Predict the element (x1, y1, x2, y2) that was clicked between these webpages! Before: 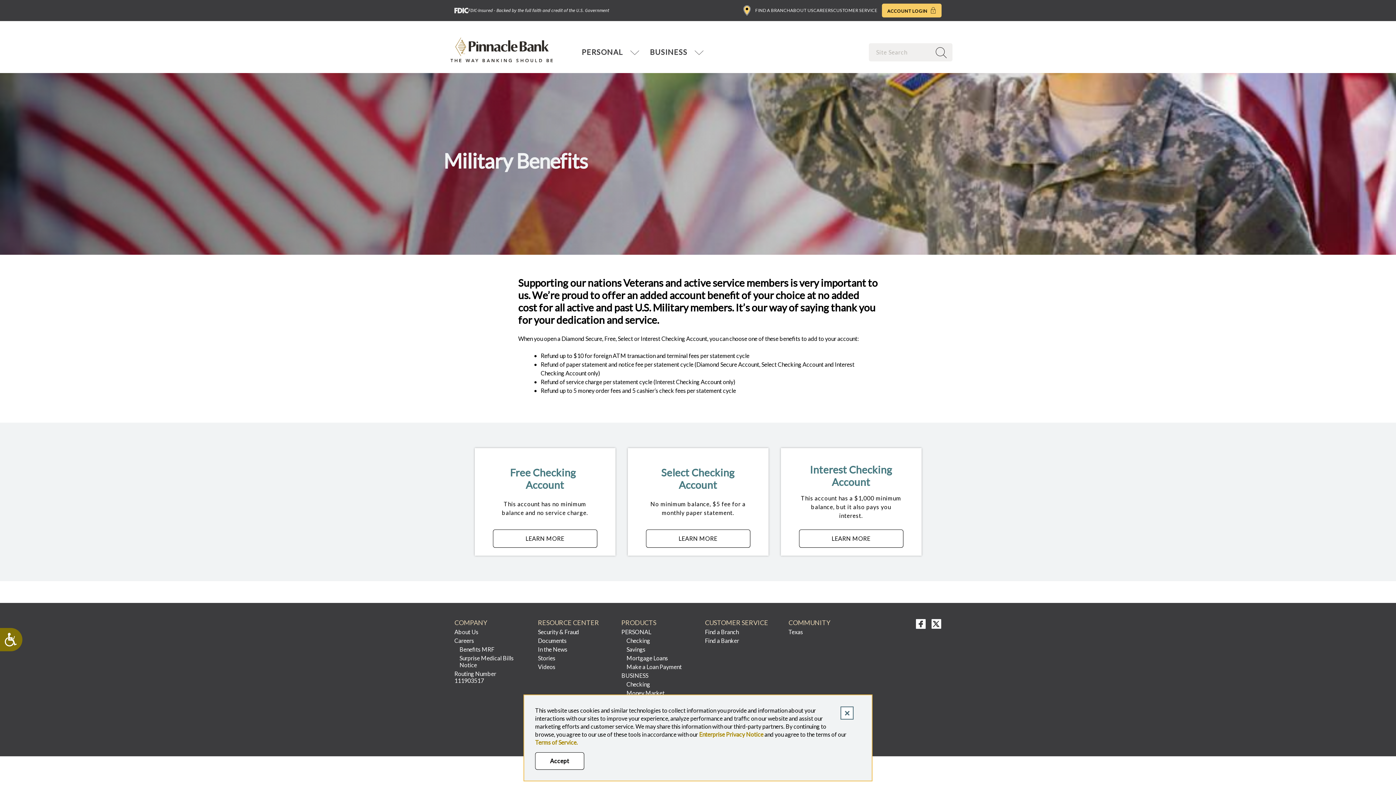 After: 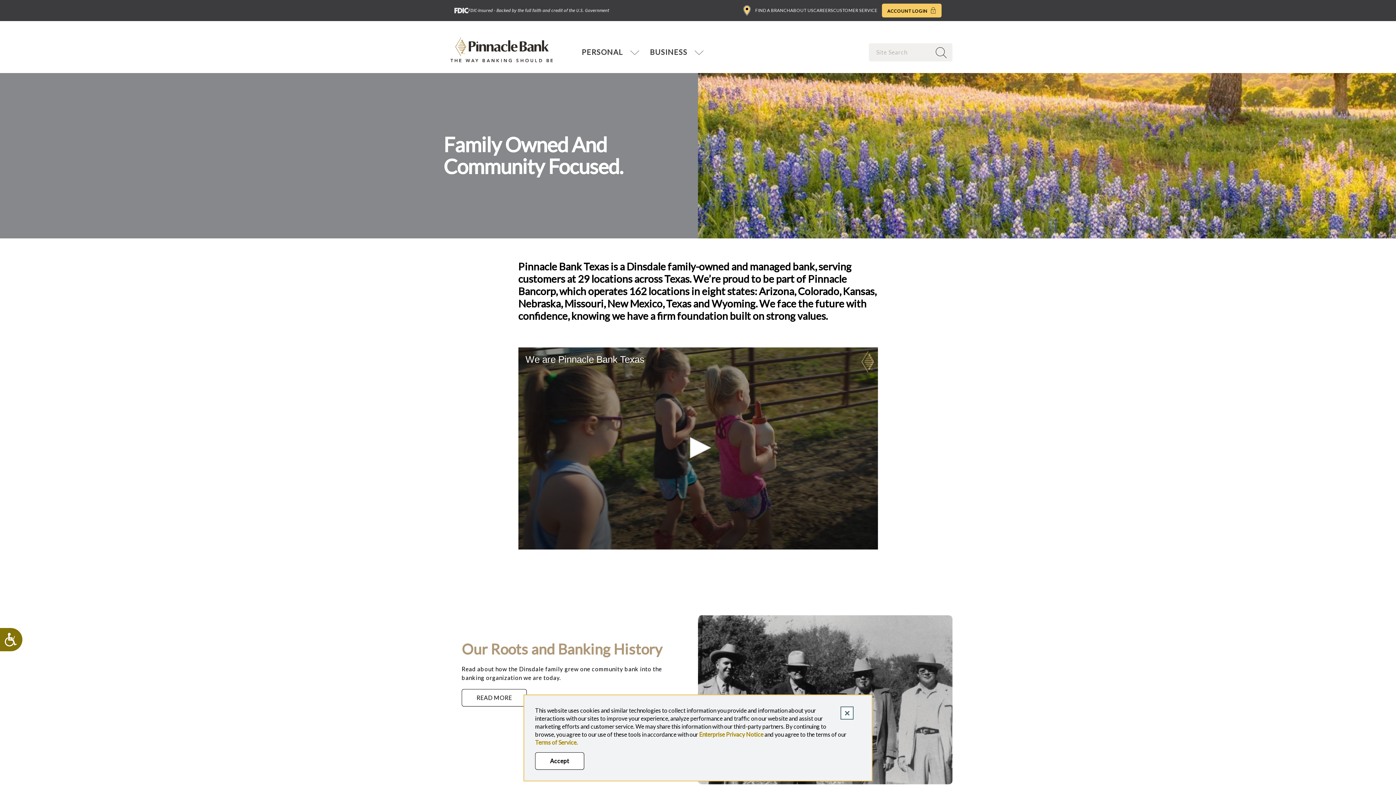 Action: bbox: (790, 3, 813, 17) label: ABOUT US